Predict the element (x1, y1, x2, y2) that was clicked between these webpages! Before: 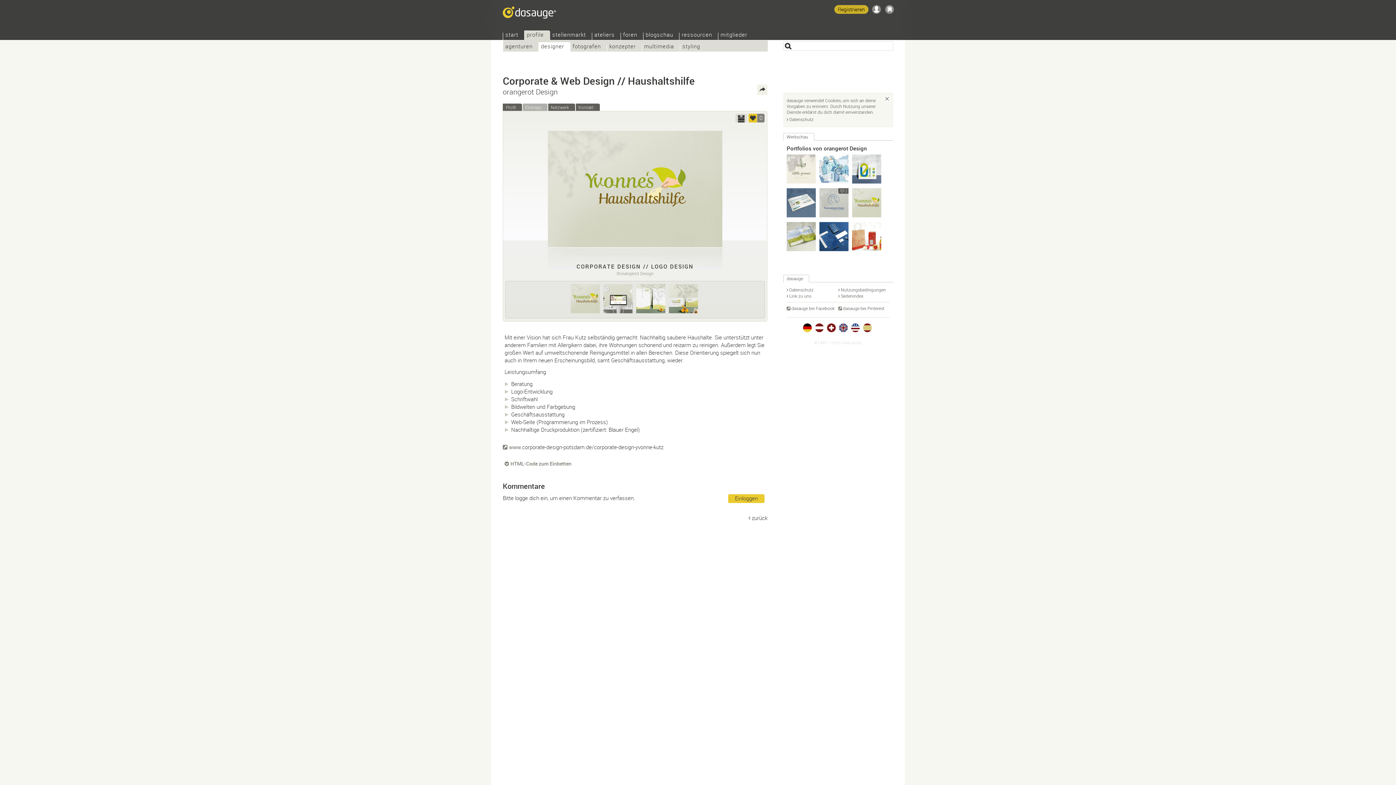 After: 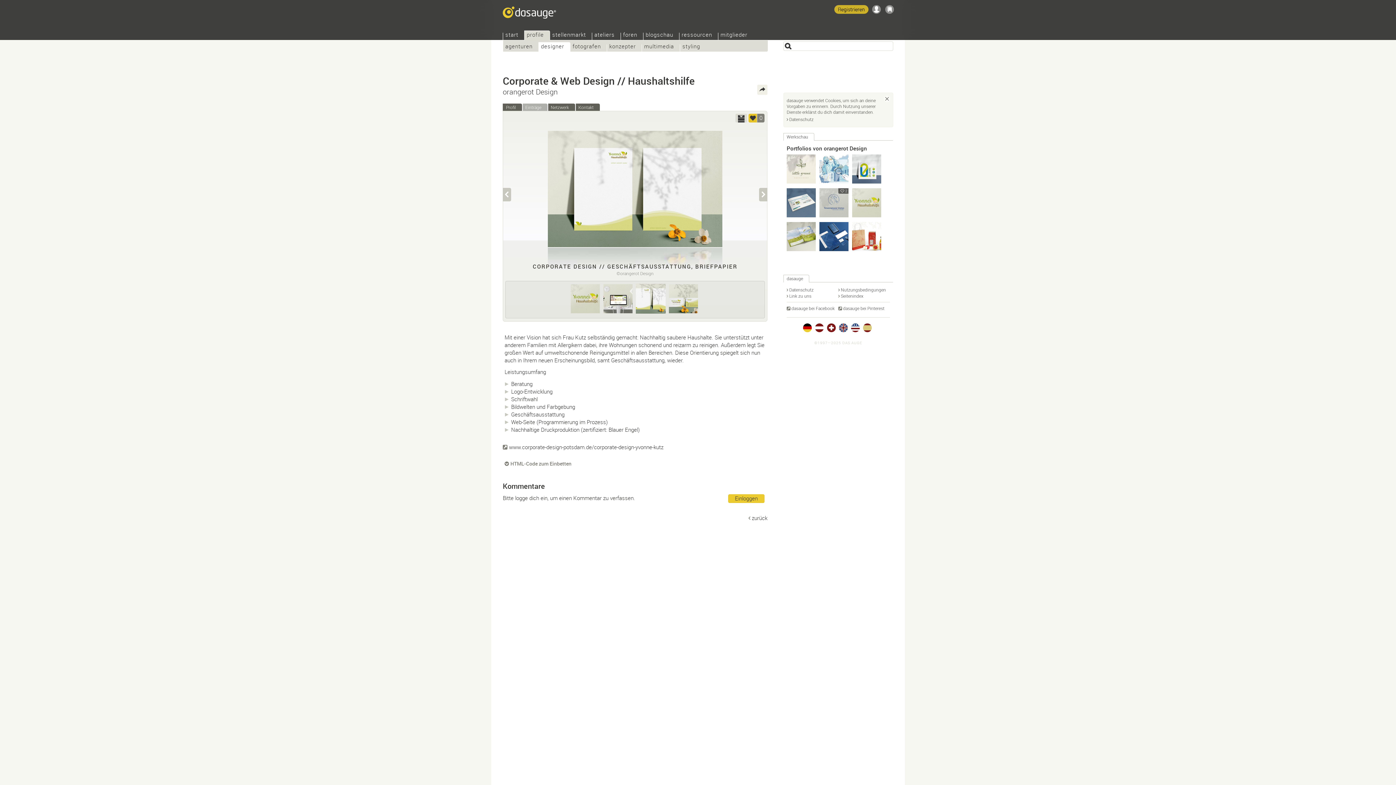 Action: bbox: (636, 284, 665, 313)